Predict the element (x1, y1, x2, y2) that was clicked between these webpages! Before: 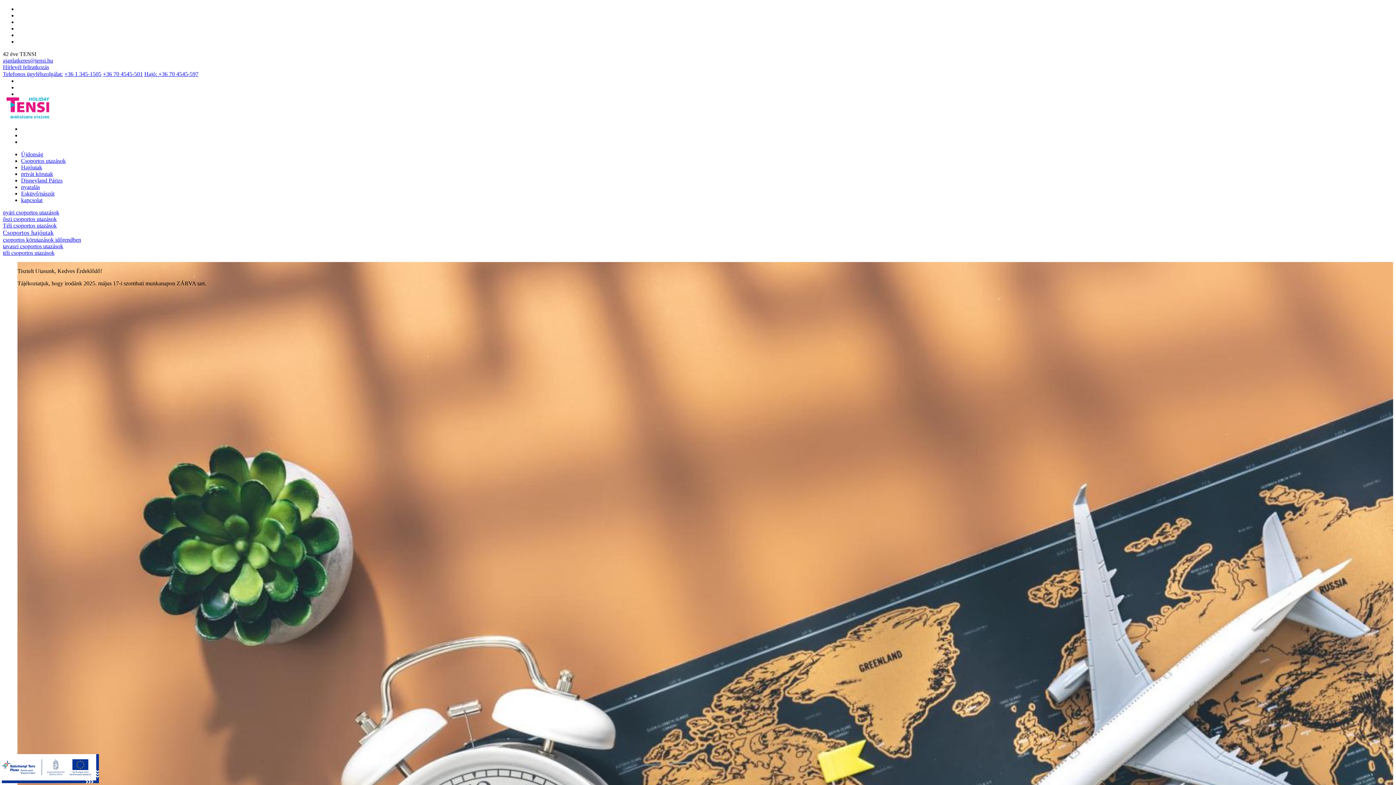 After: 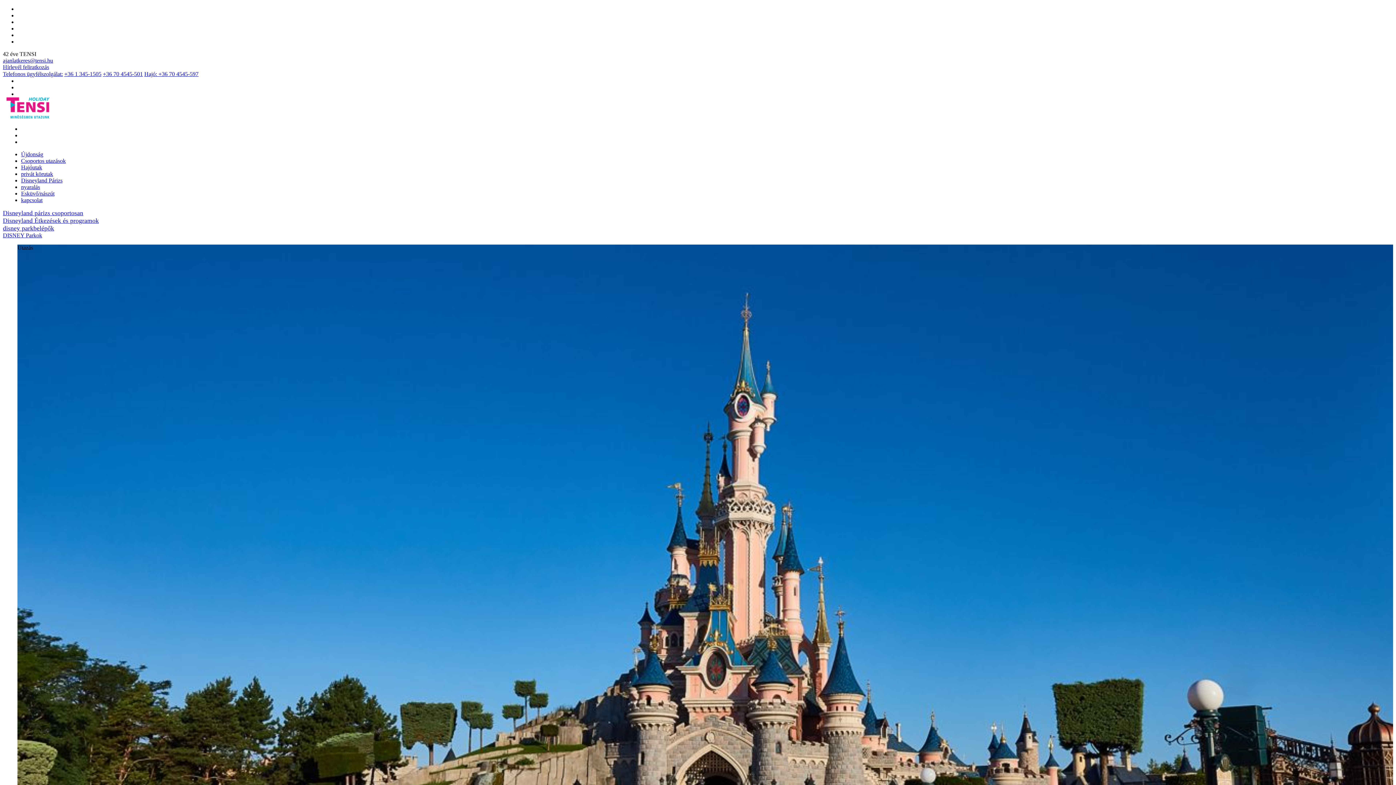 Action: label: Disneyland Párizs bbox: (21, 177, 62, 183)